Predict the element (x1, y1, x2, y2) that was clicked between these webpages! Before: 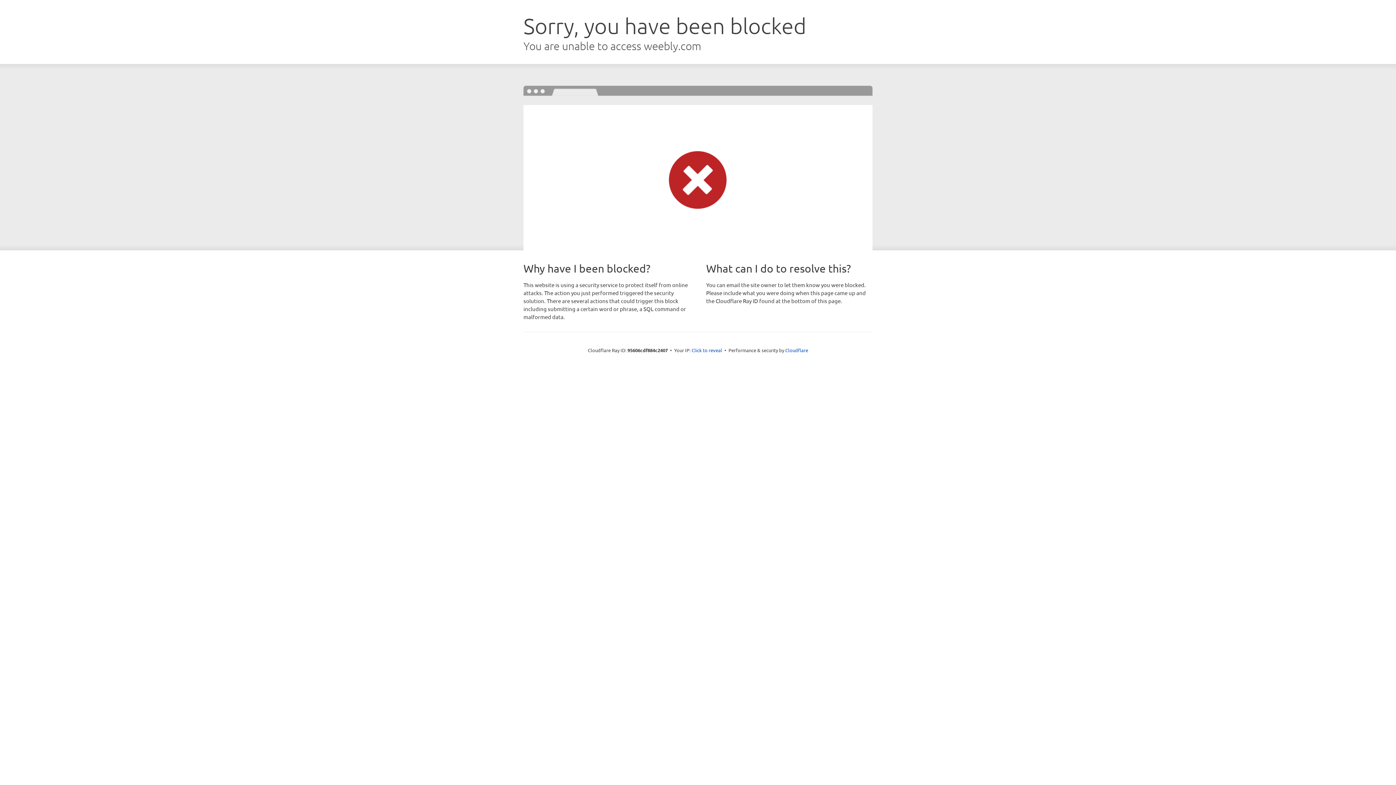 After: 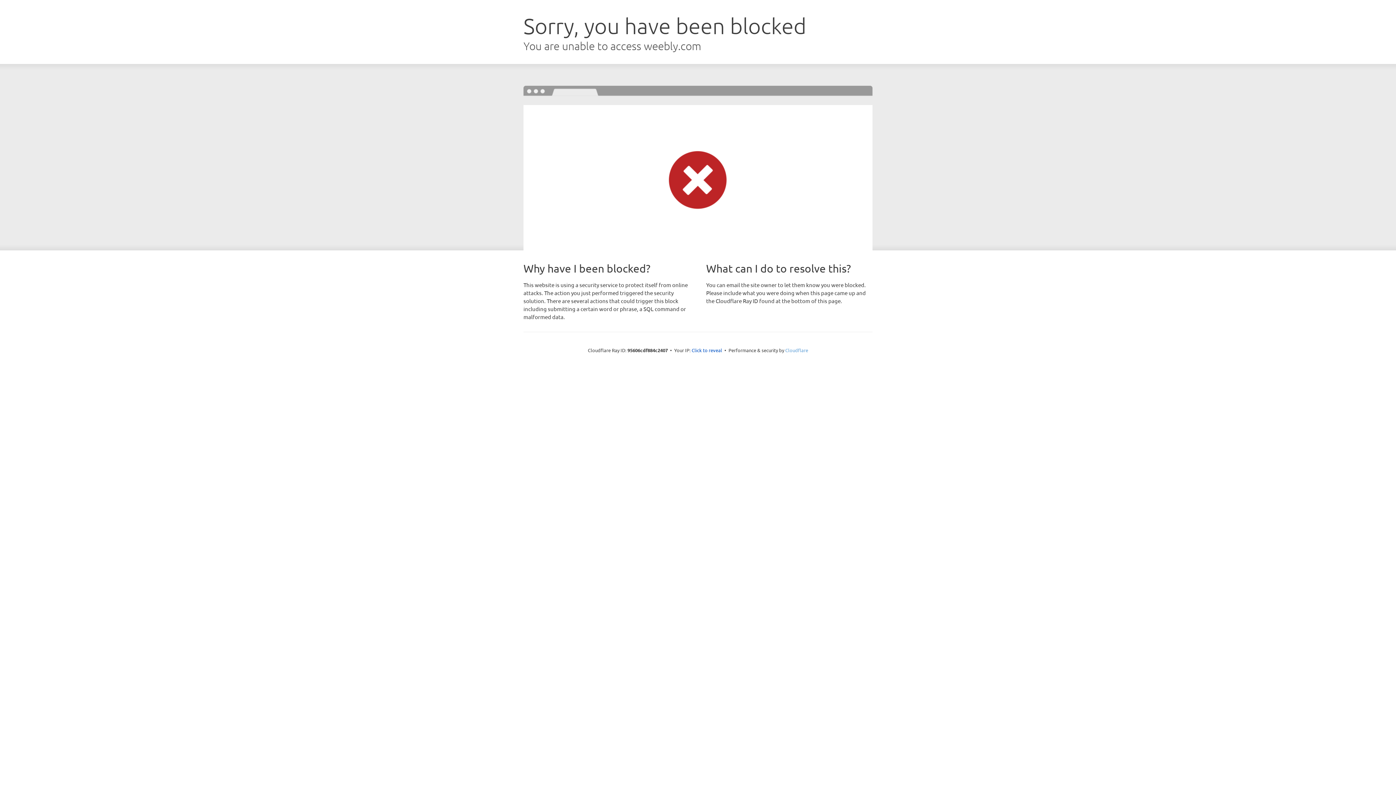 Action: label: Cloudflare bbox: (785, 347, 808, 353)